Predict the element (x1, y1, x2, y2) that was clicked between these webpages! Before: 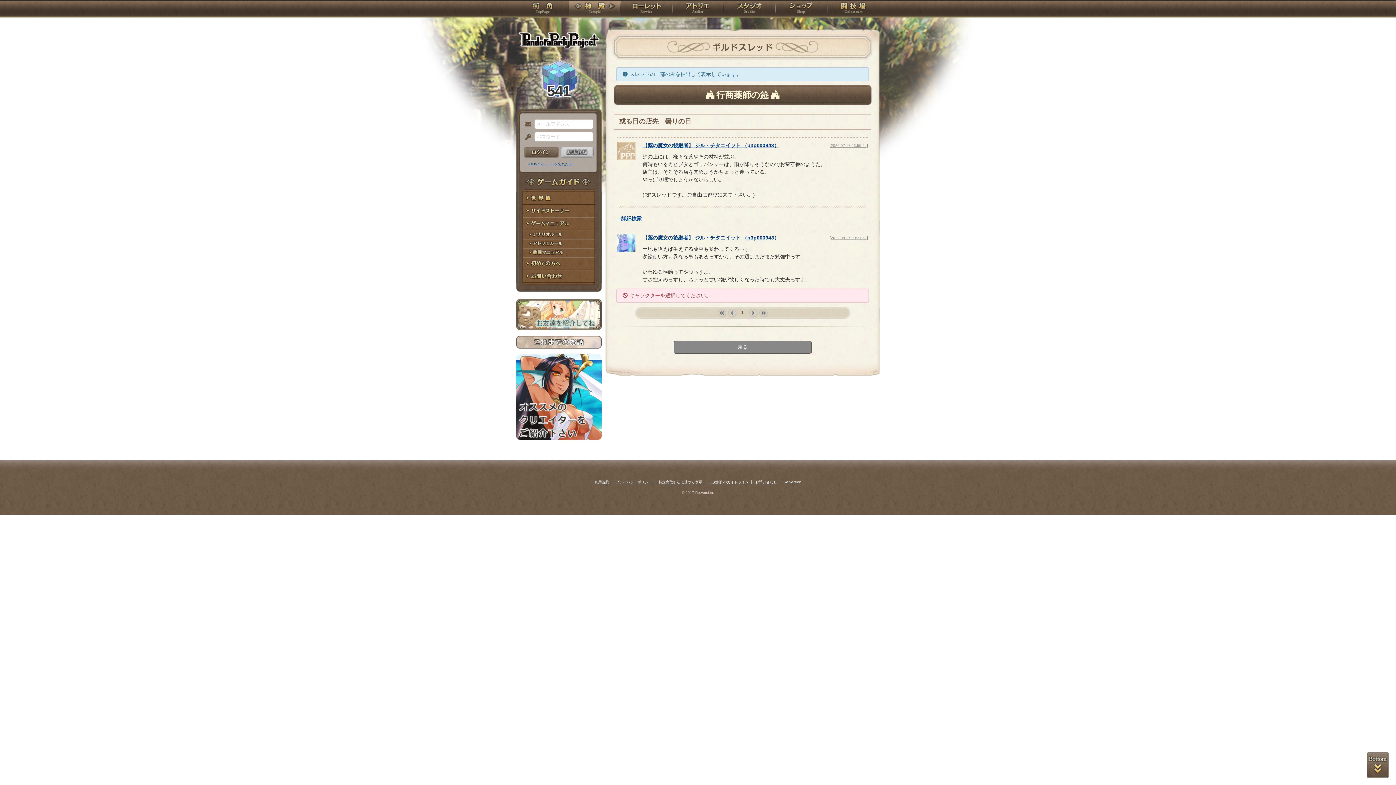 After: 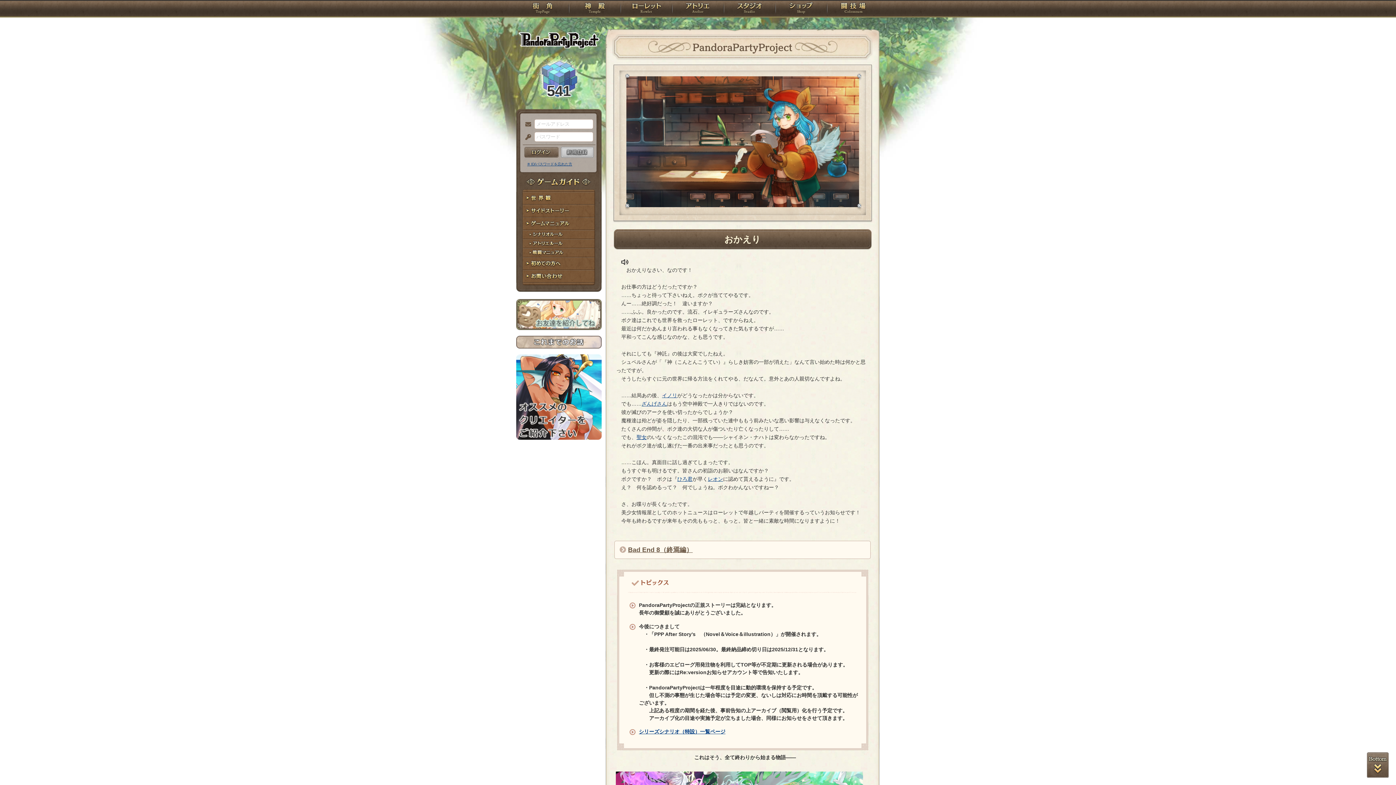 Action: label: PandoraPartyProject bbox: (516, 29, 601, 50)